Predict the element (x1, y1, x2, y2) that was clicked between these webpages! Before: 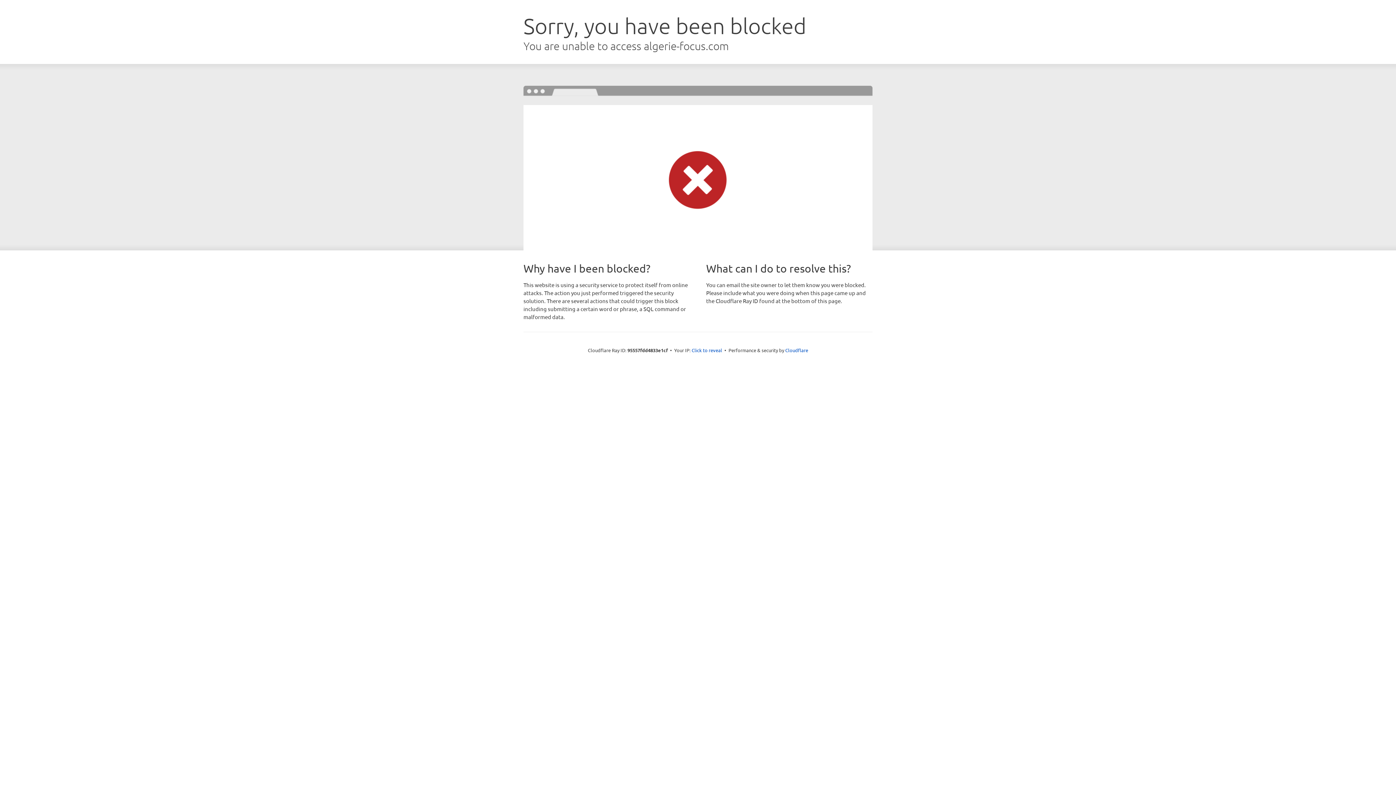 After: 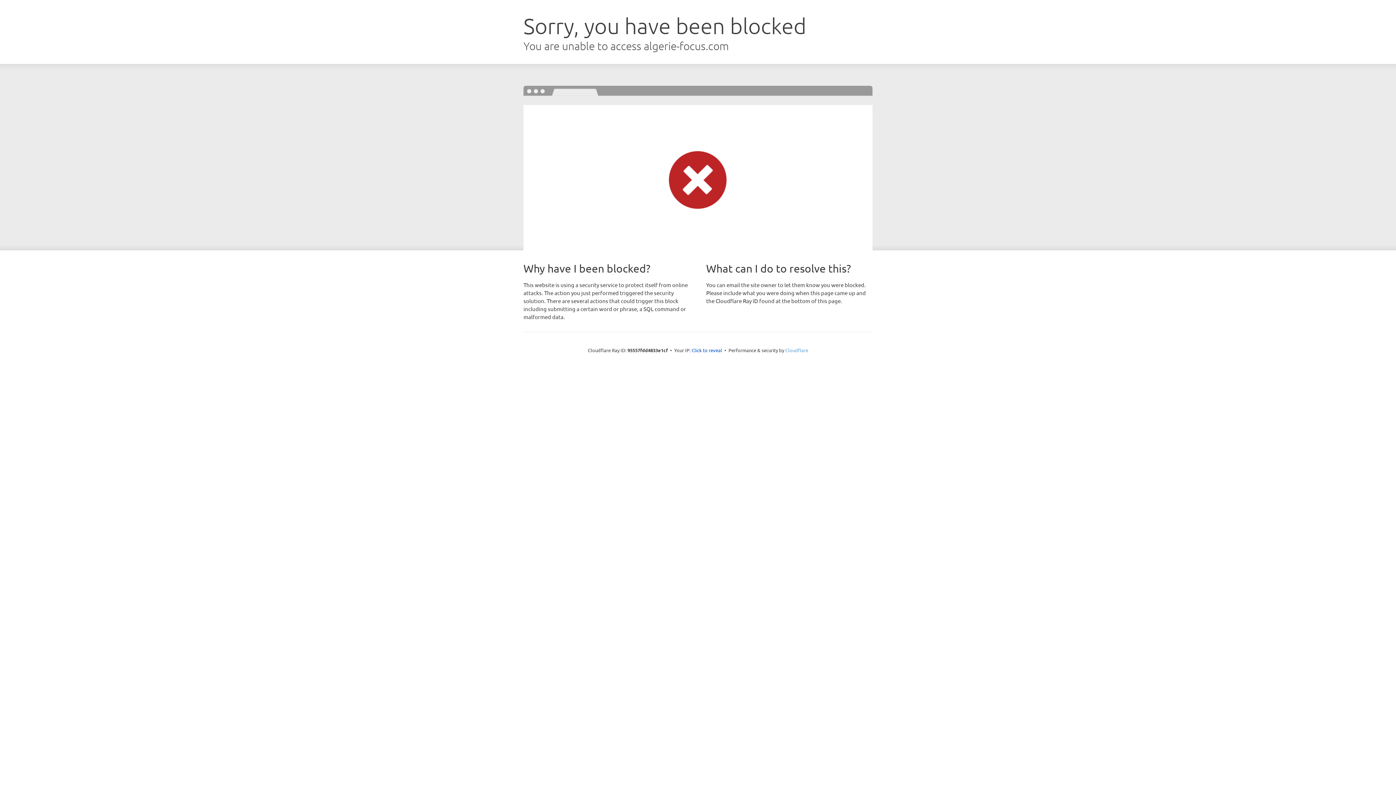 Action: label: Cloudflare bbox: (785, 347, 808, 353)